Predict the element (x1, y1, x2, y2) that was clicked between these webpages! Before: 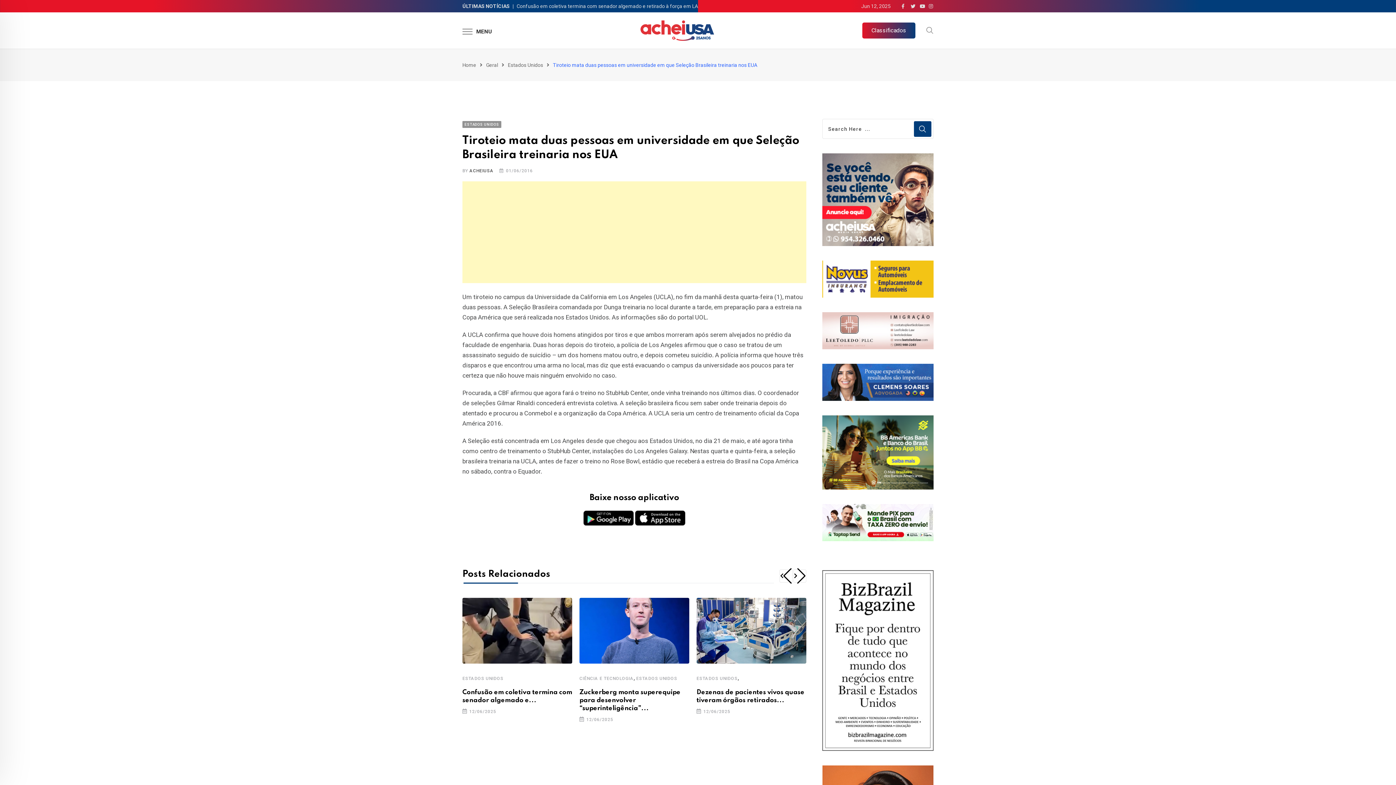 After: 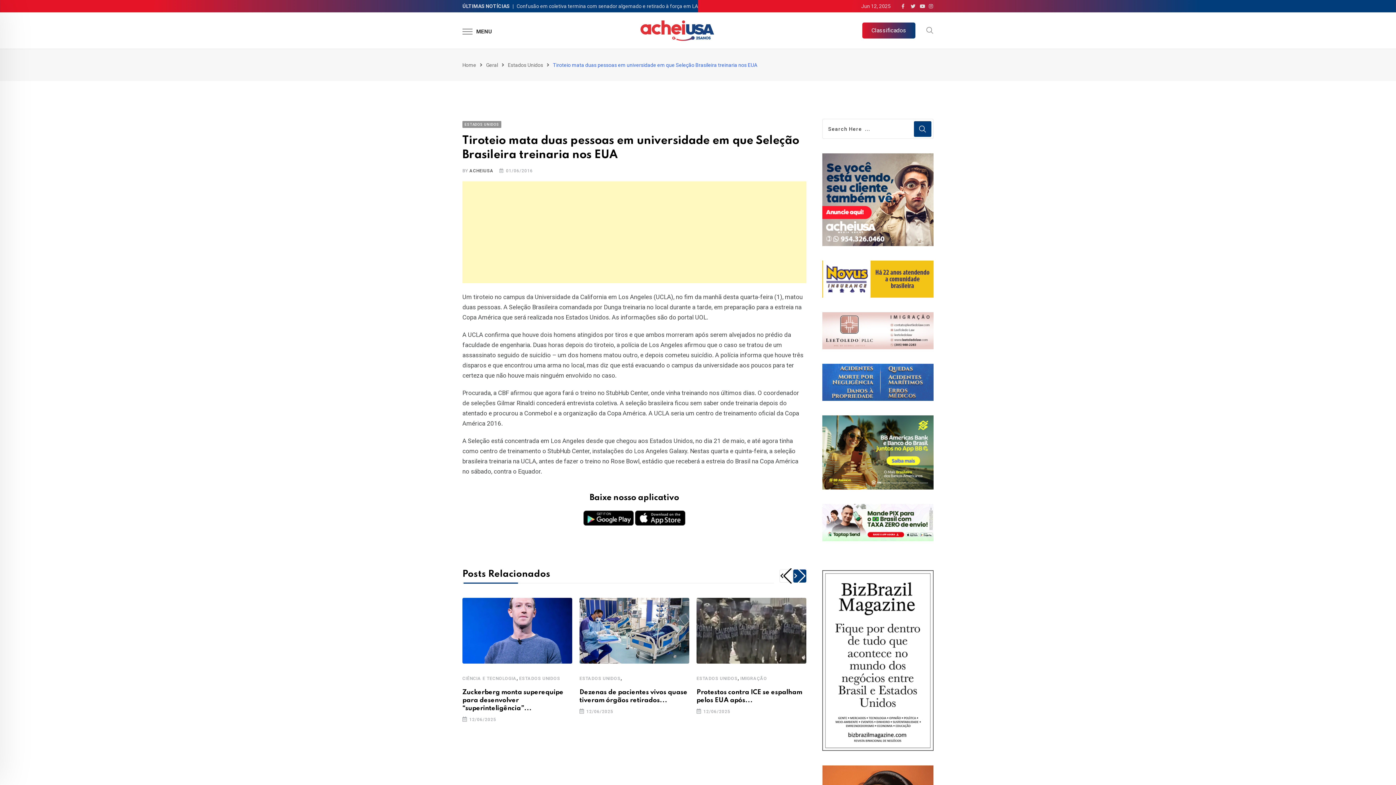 Action: bbox: (793, 569, 806, 582) label: Next slide